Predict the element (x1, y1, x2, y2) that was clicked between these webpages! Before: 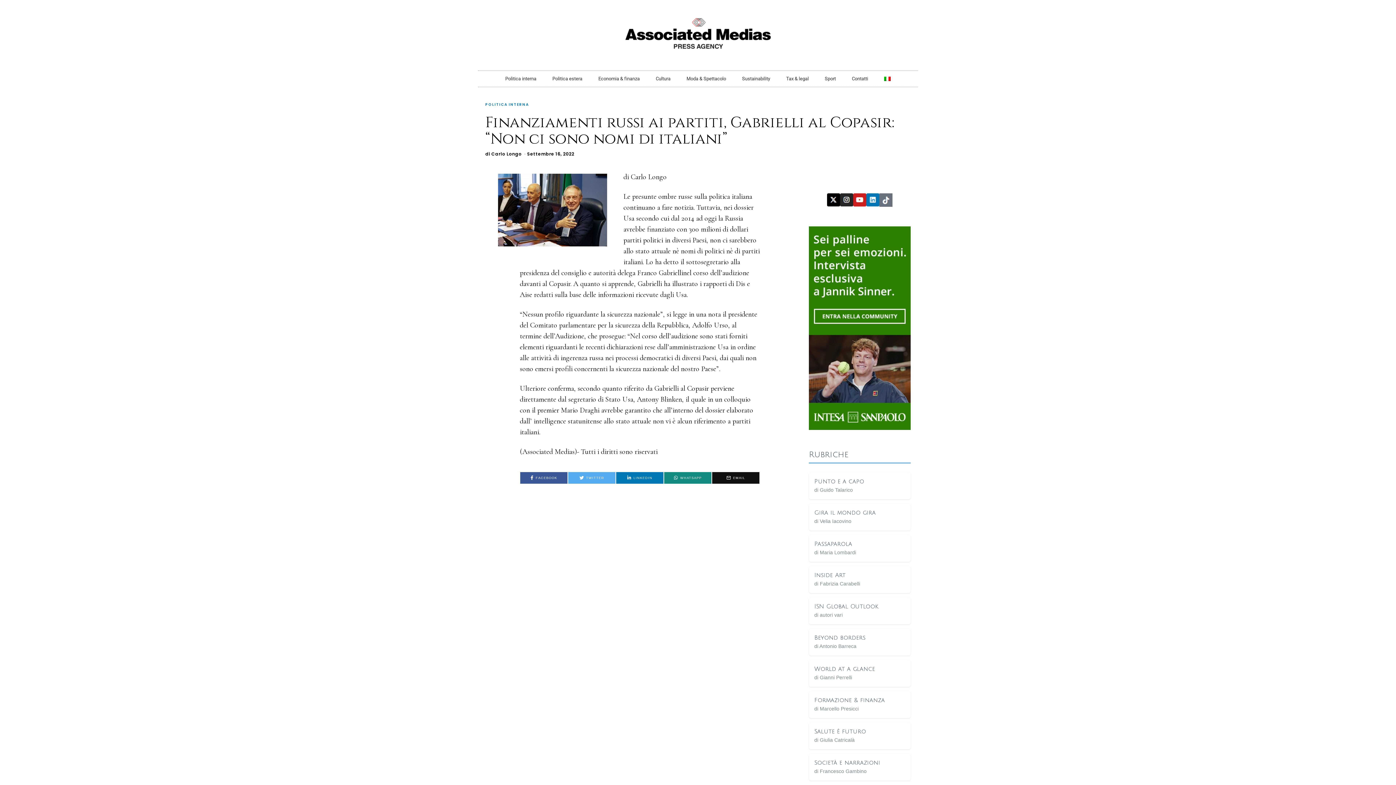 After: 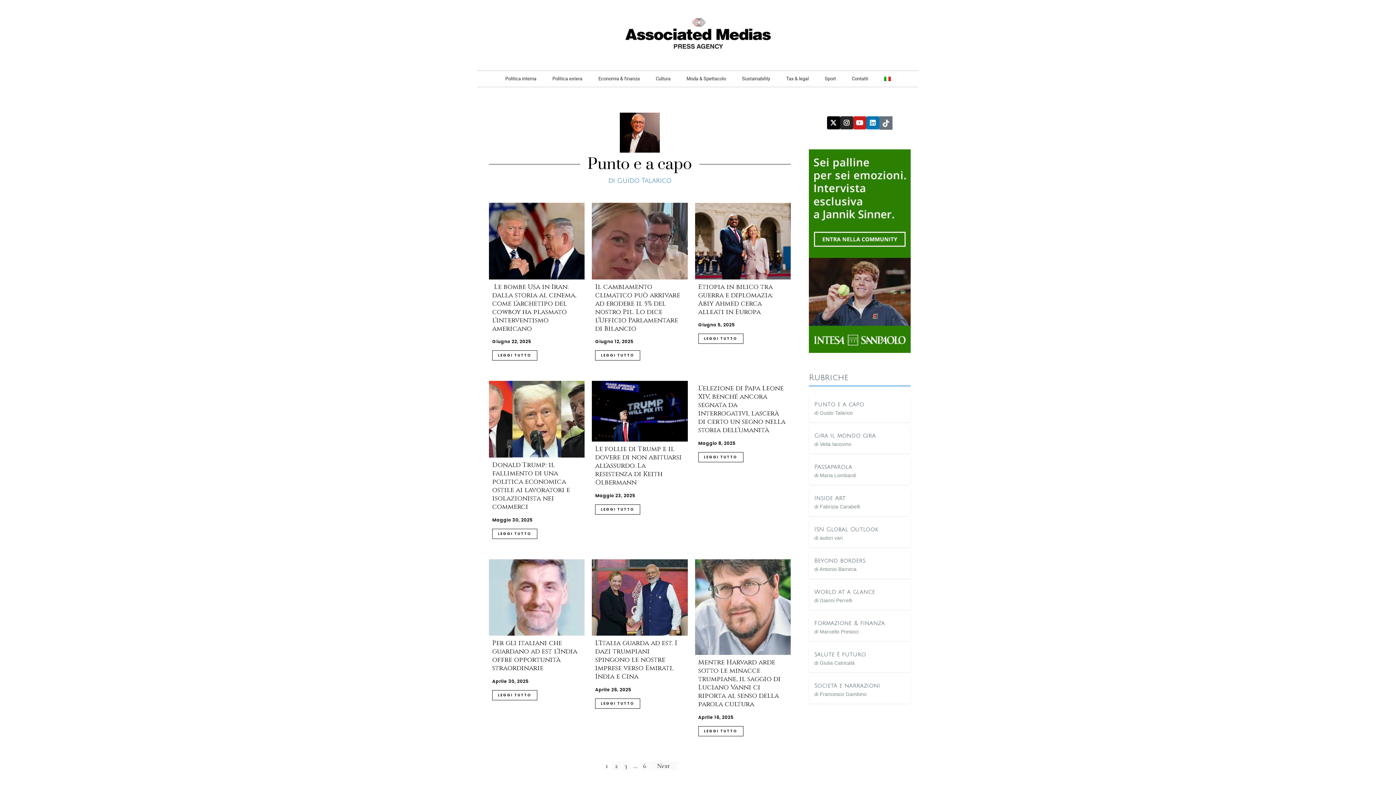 Action: label: Punto e a capo bbox: (814, 478, 864, 485)